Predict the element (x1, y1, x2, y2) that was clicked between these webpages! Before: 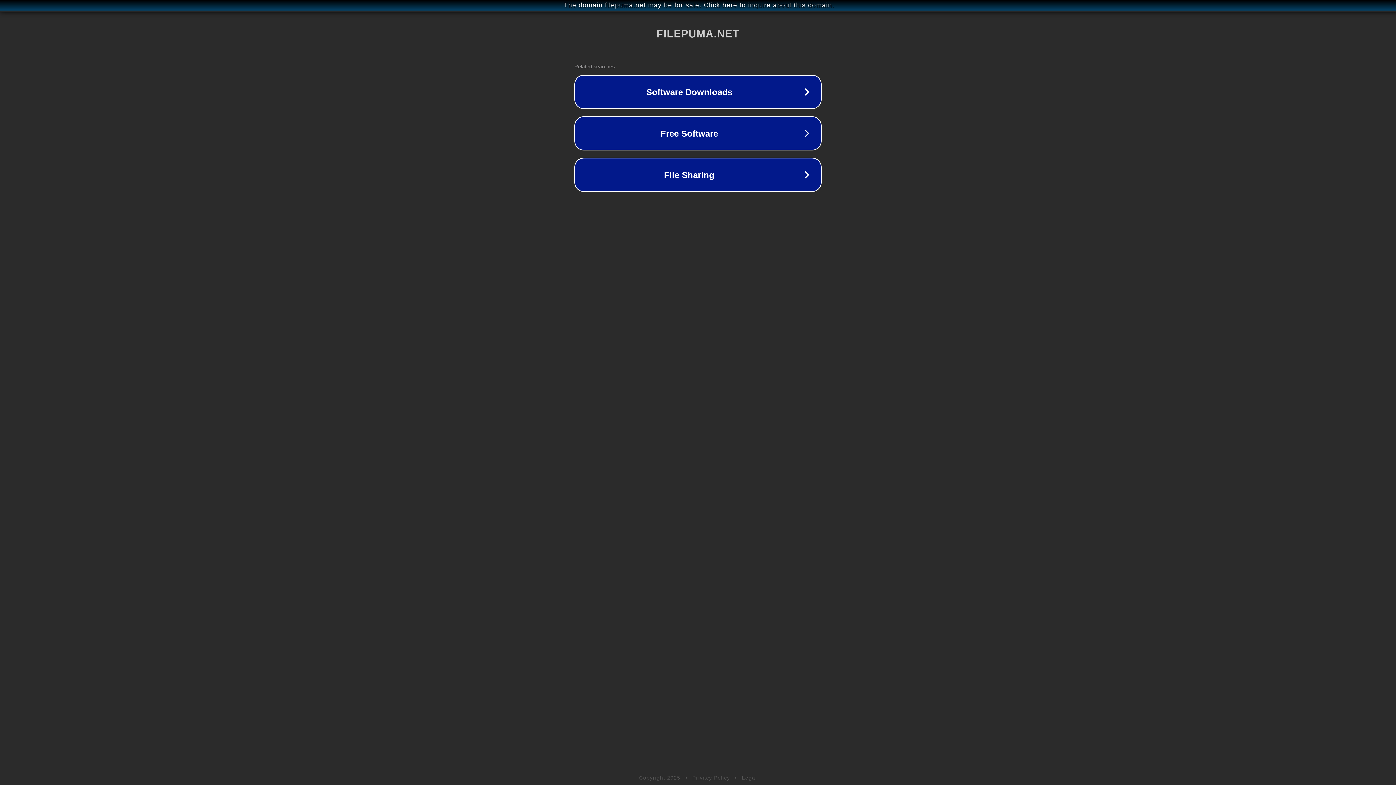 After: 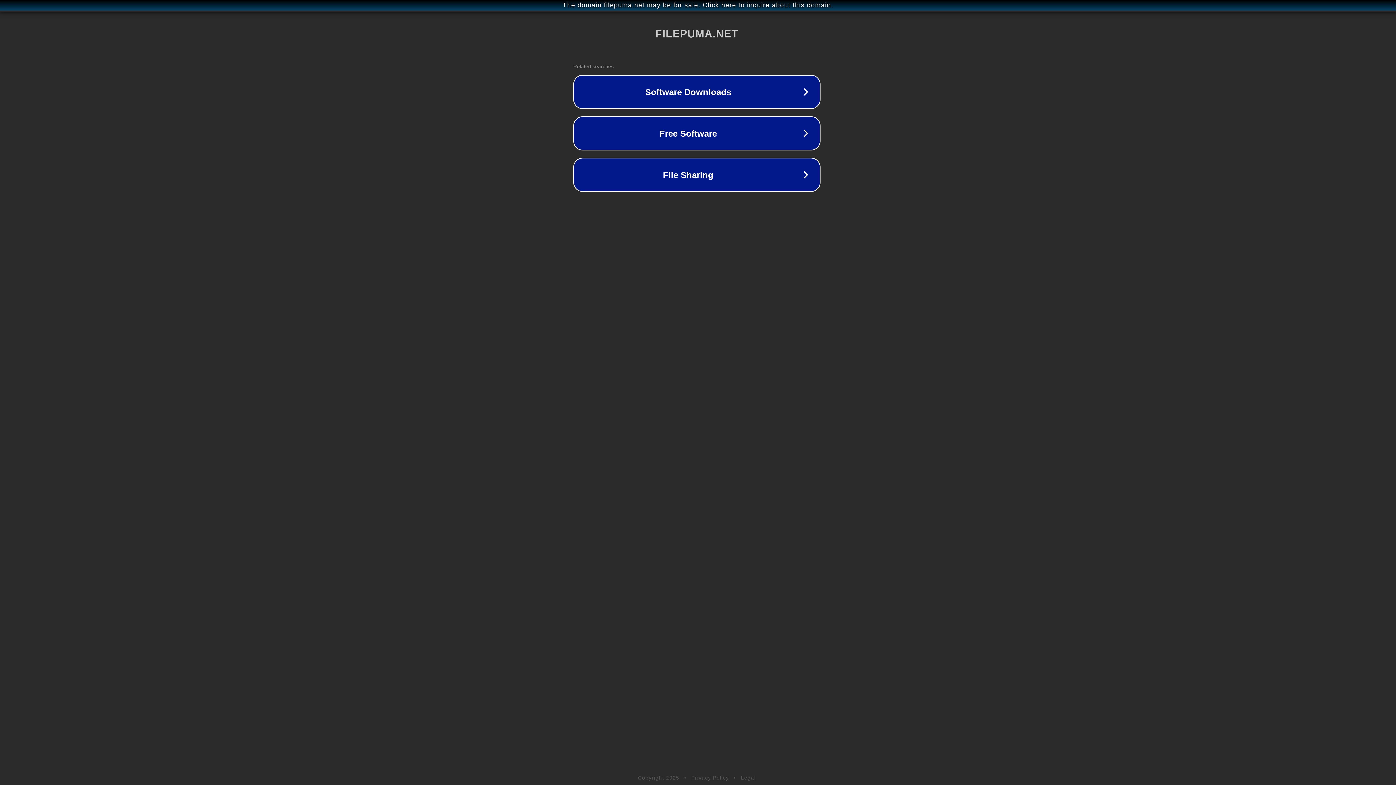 Action: label: The domain filepuma.net may be for sale. Click here to inquire about this domain. bbox: (1, 1, 1397, 9)